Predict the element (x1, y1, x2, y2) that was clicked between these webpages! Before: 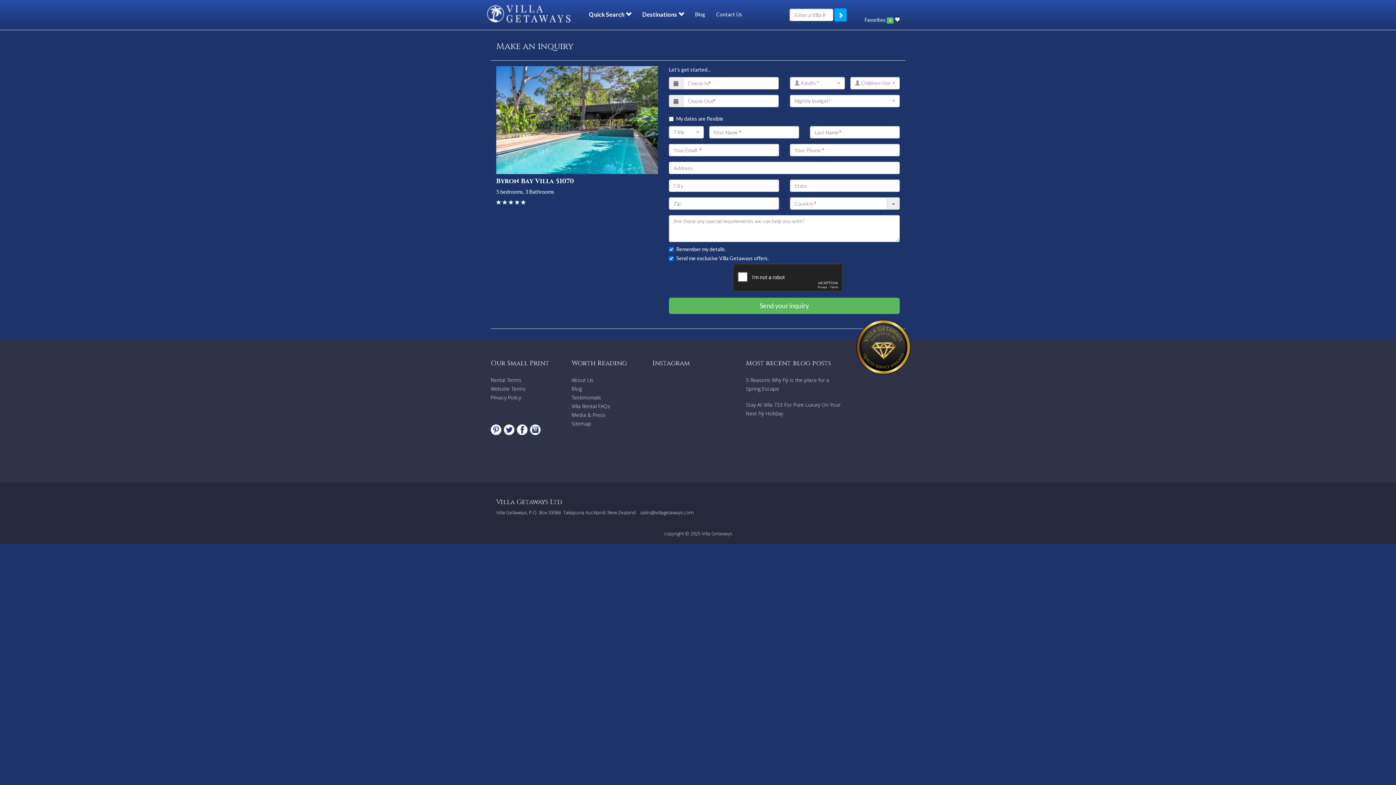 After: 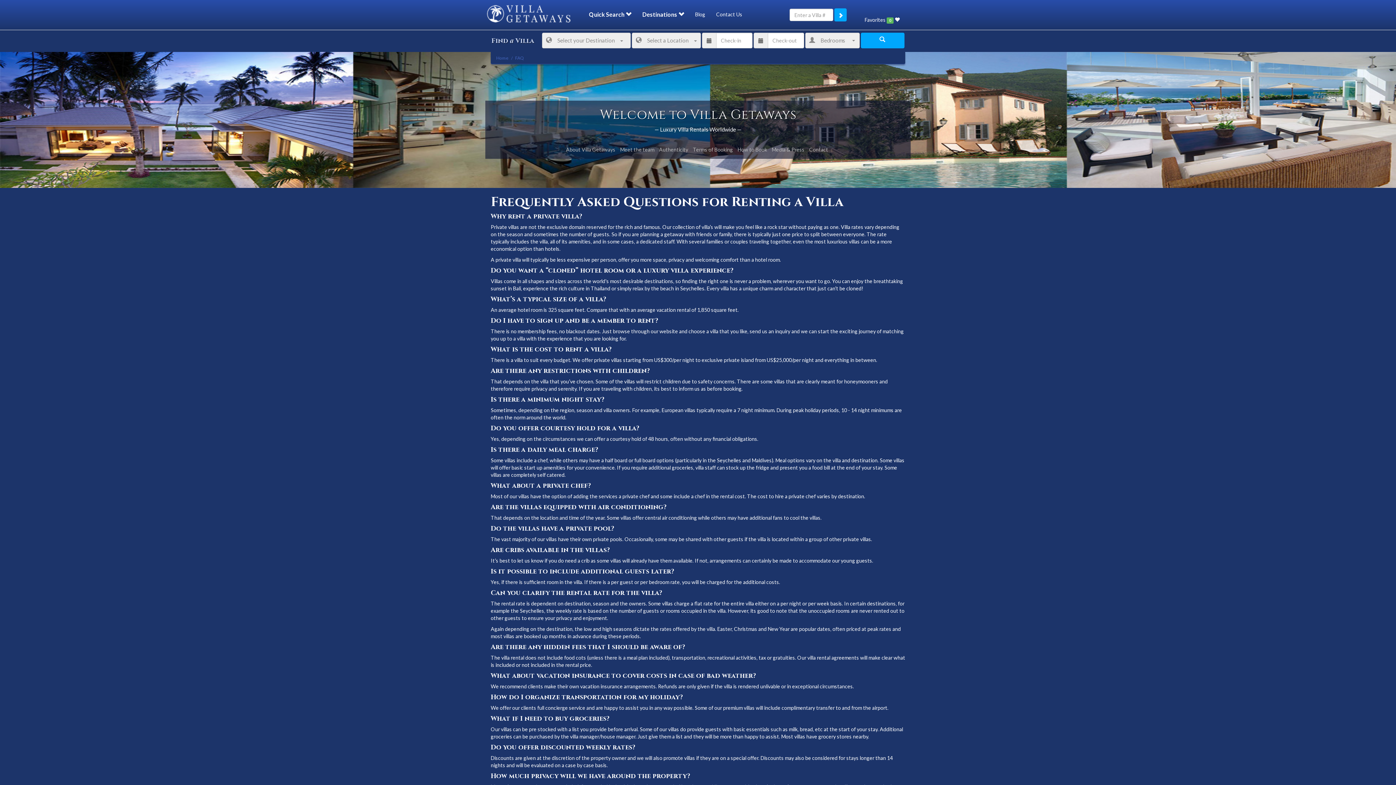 Action: label: Villa Rental FAQs bbox: (571, 402, 610, 409)